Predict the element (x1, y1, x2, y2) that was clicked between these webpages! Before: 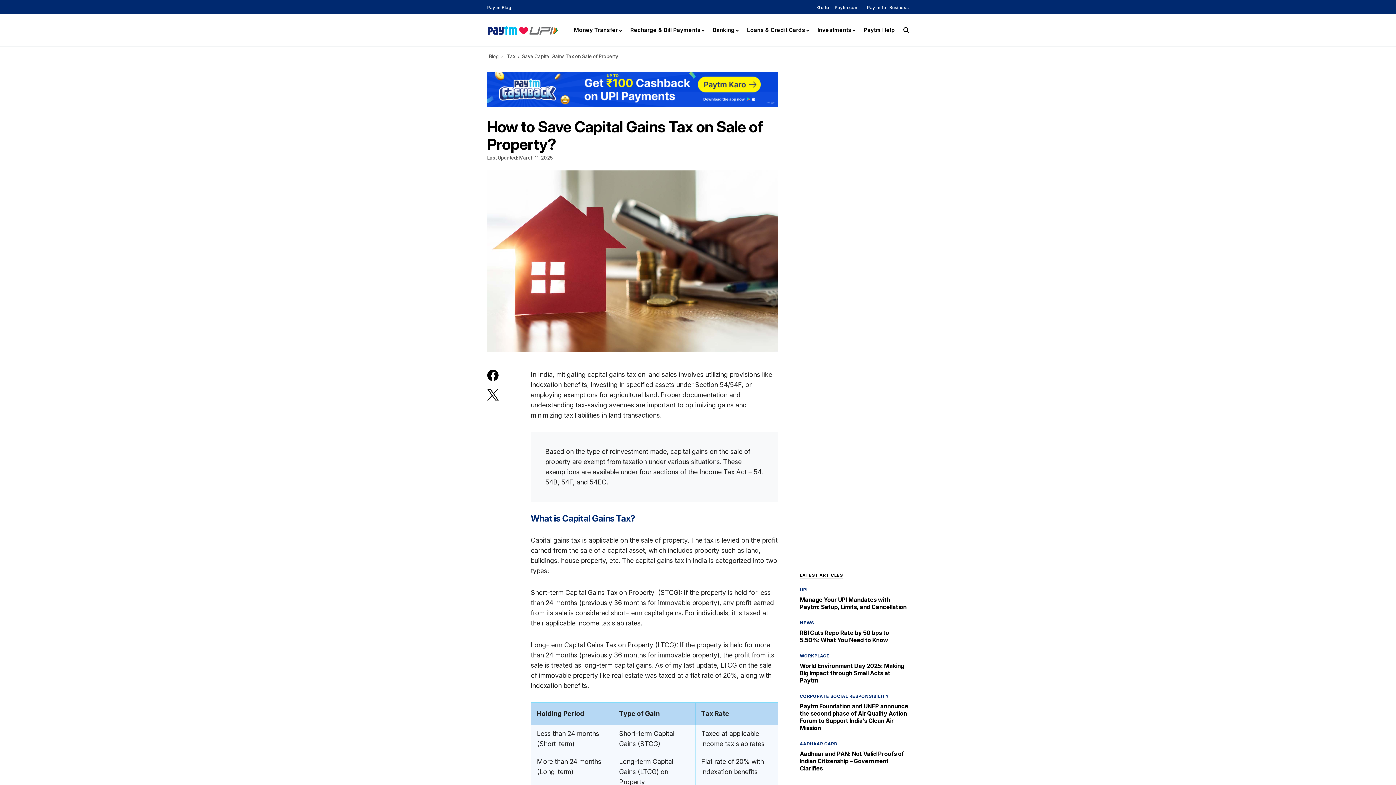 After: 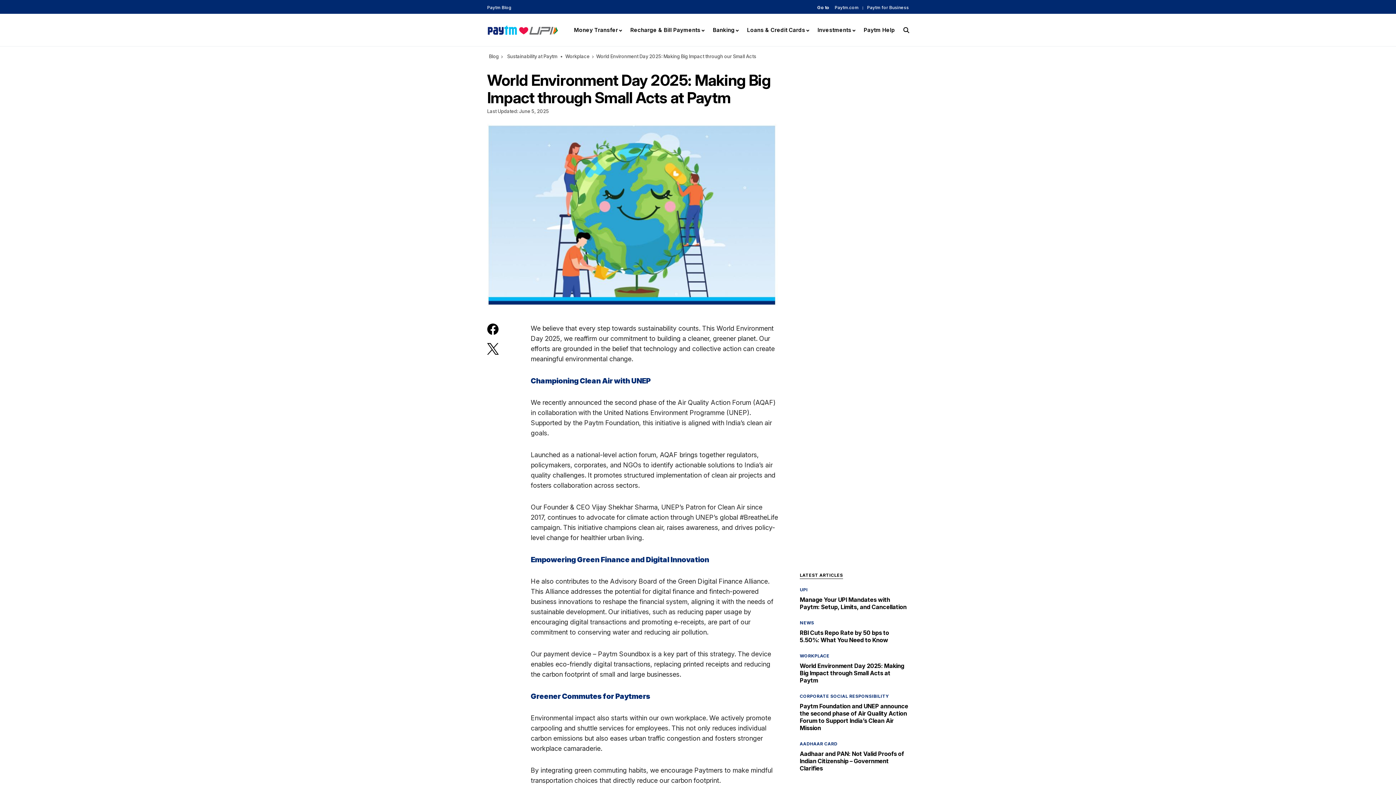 Action: label: World Environment Day 2025: Making Big Impact through Small Acts at Paytm bbox: (800, 662, 909, 684)